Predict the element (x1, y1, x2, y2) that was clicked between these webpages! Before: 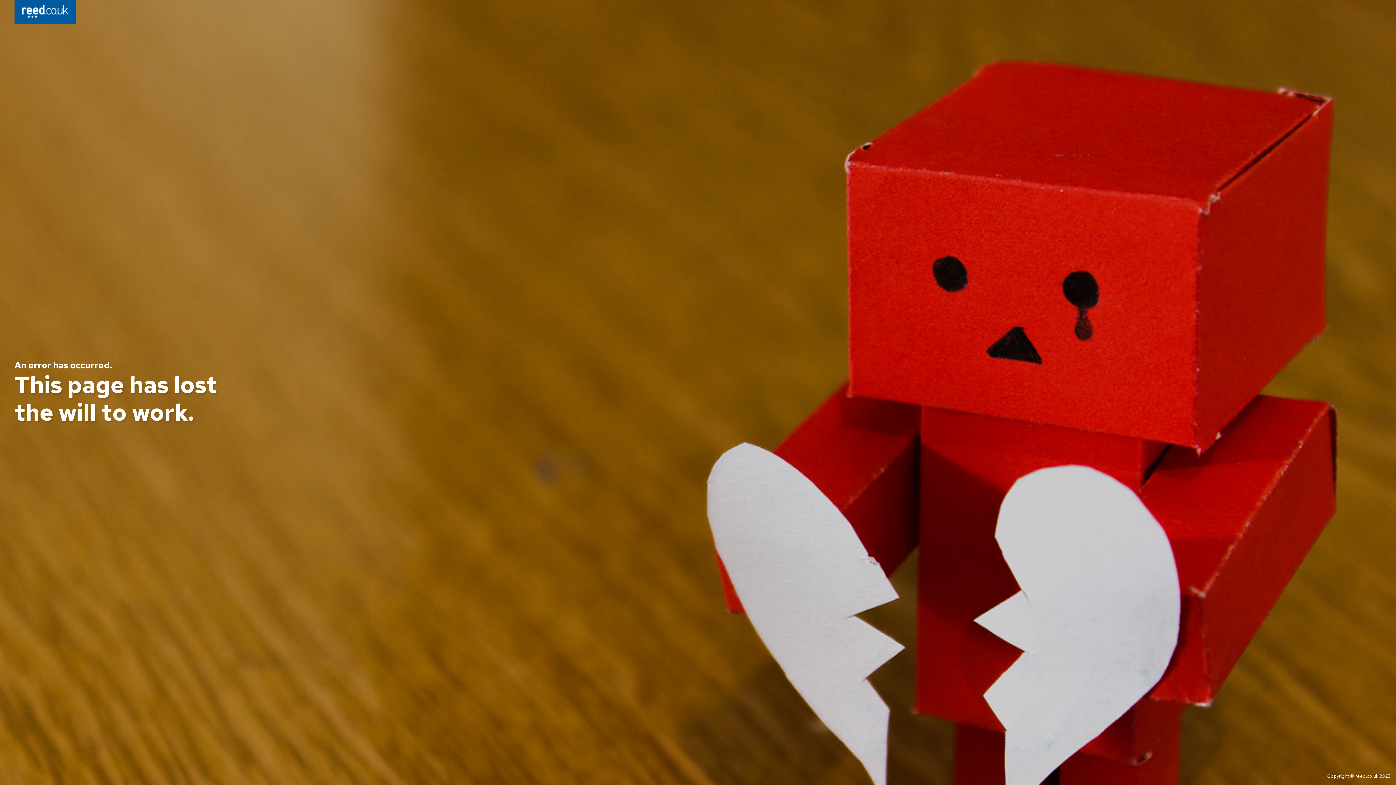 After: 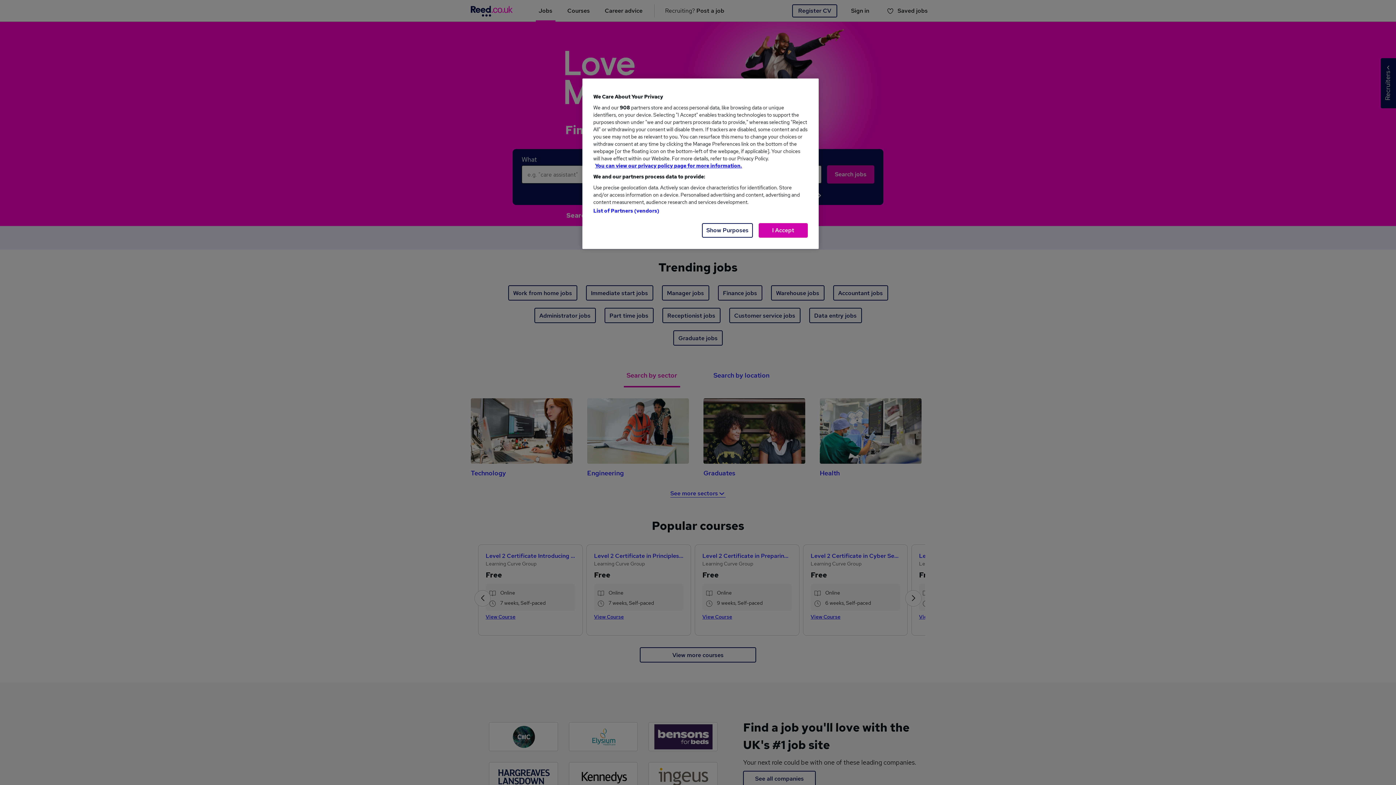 Action: bbox: (14, 0, 76, 26)